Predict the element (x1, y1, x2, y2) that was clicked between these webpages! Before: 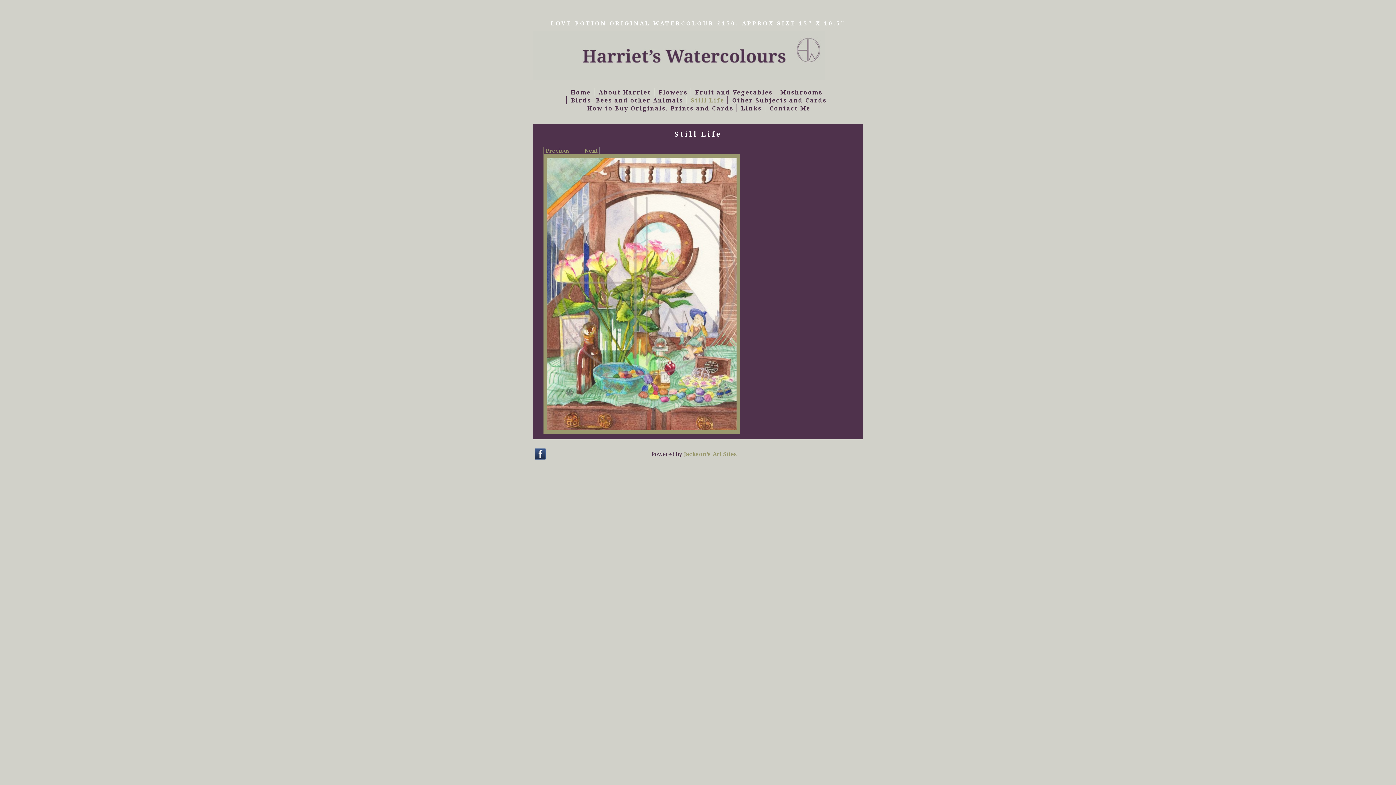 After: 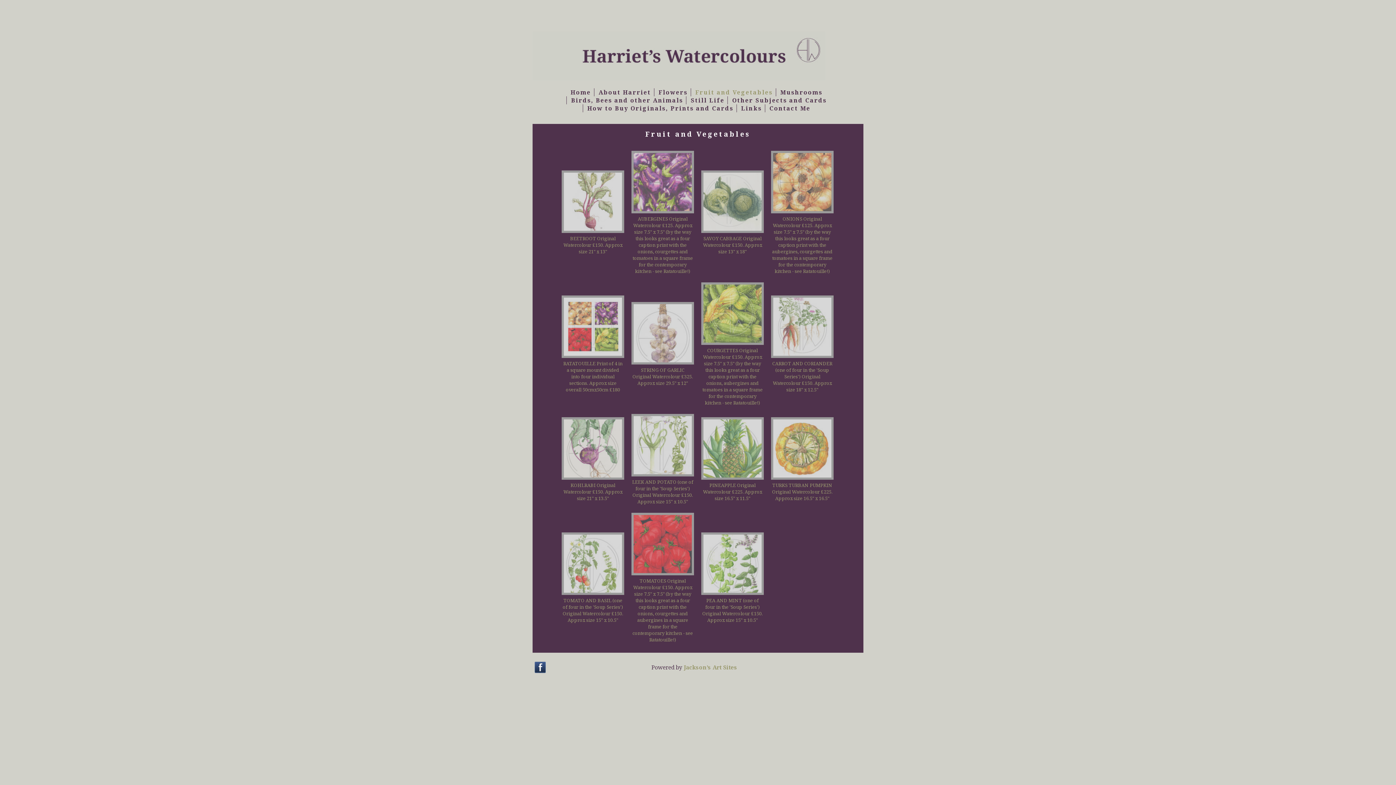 Action: label: Fruit and Vegetables bbox: (690, 88, 775, 96)